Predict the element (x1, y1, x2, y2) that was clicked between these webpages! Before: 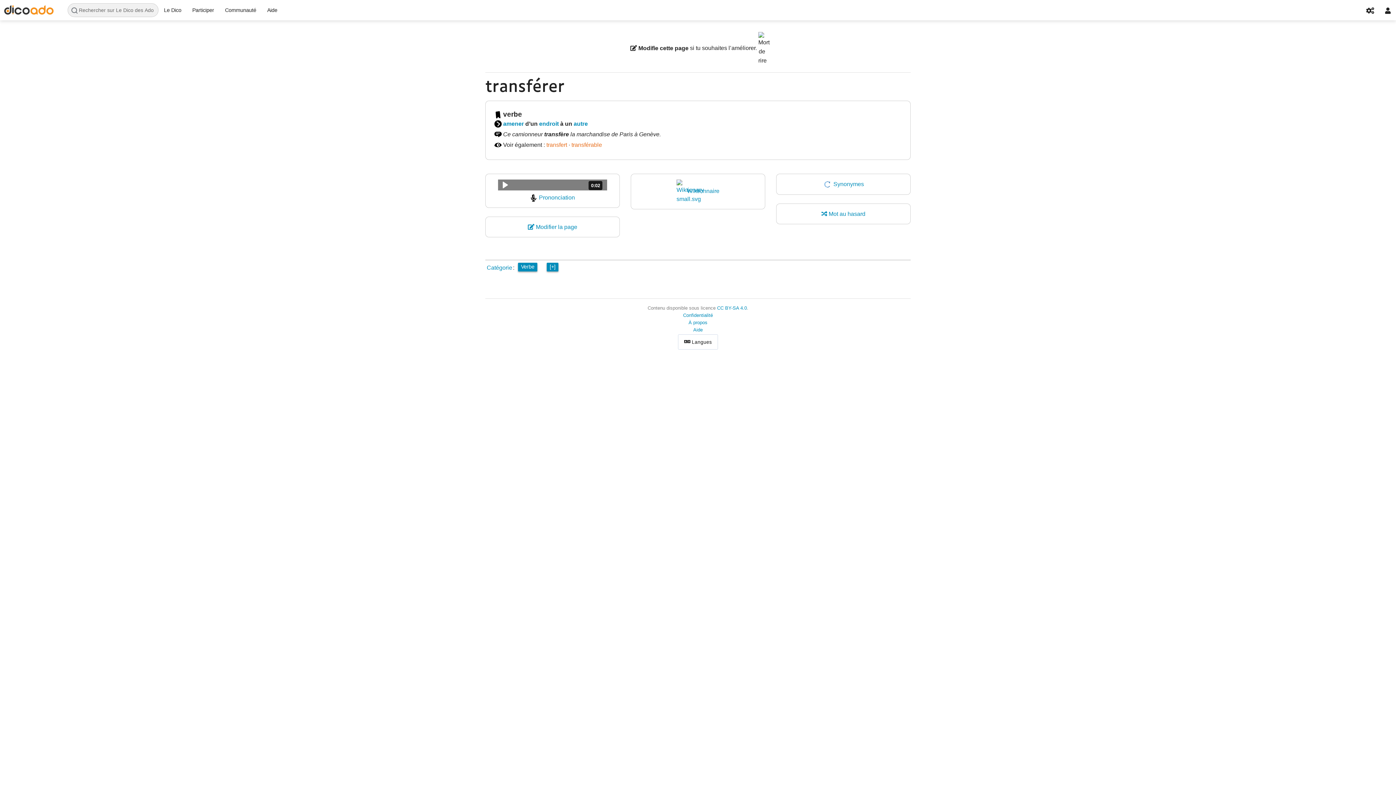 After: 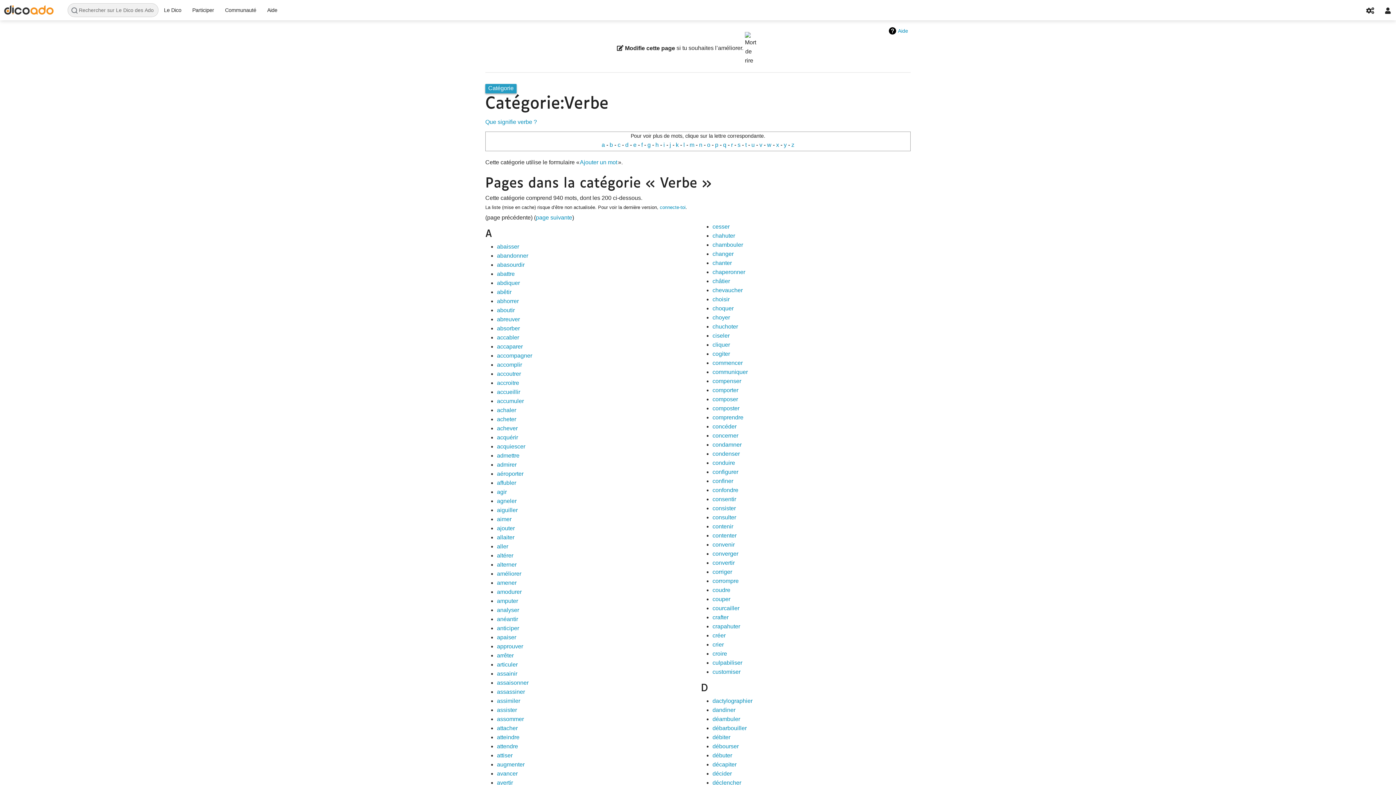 Action: label: Verbe bbox: (518, 263, 537, 271)